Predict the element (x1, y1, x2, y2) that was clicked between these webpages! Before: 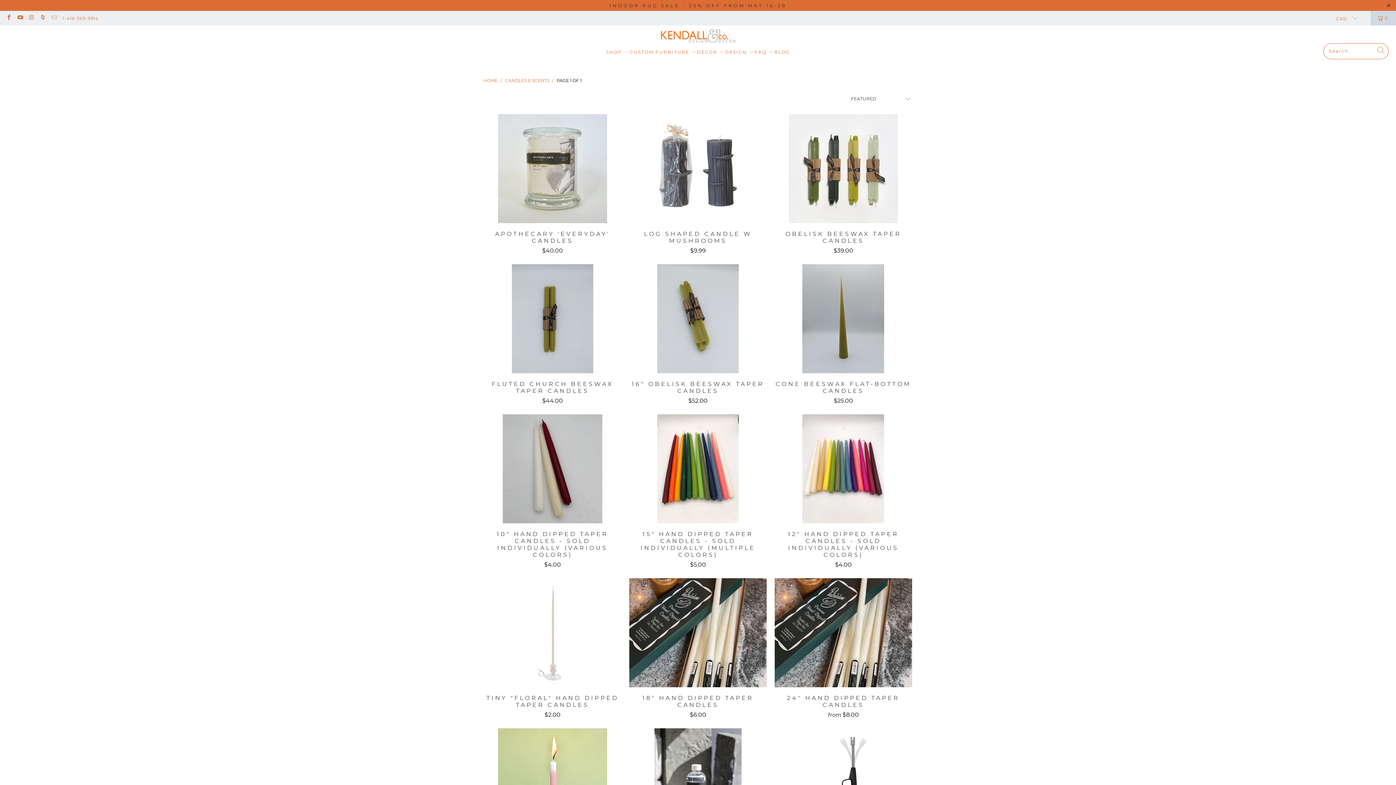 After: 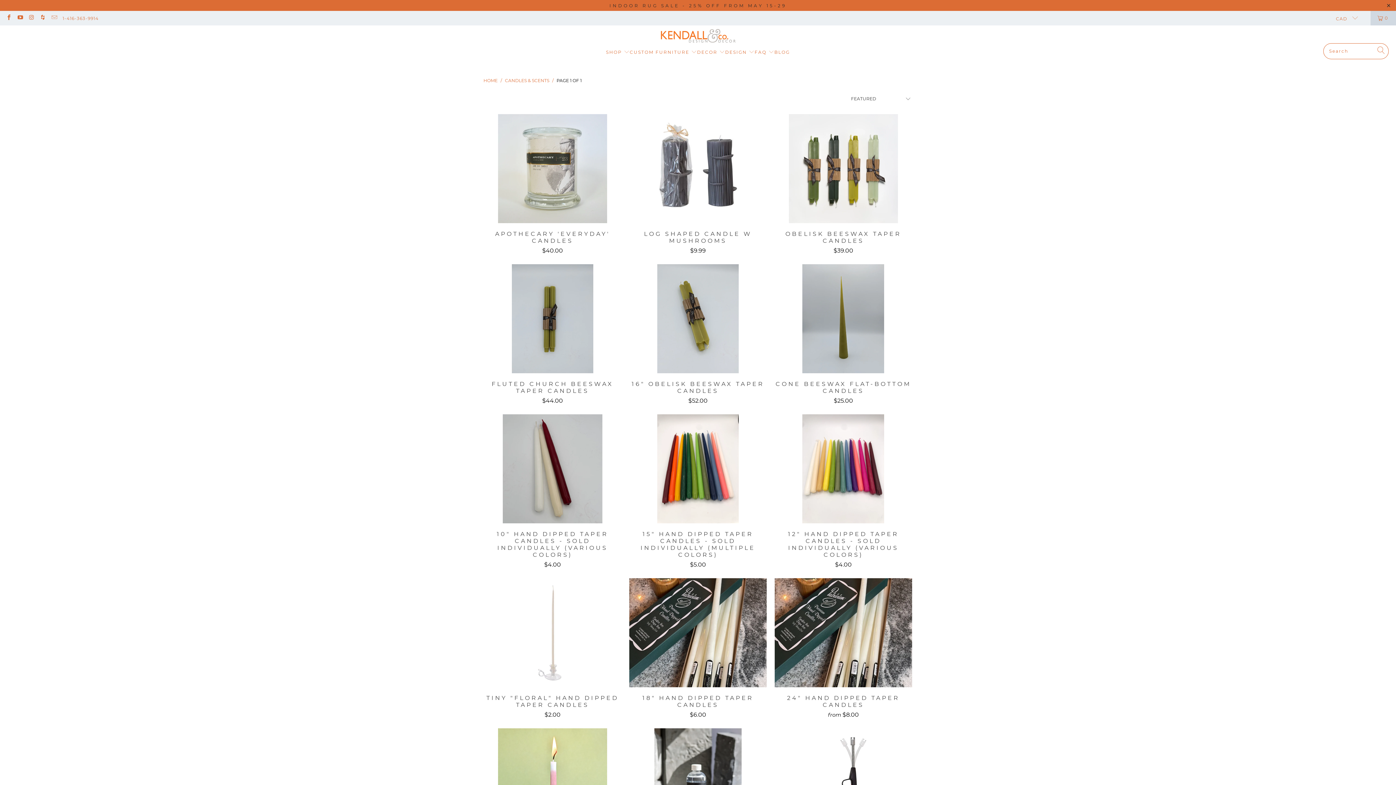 Action: bbox: (16, 15, 23, 20)